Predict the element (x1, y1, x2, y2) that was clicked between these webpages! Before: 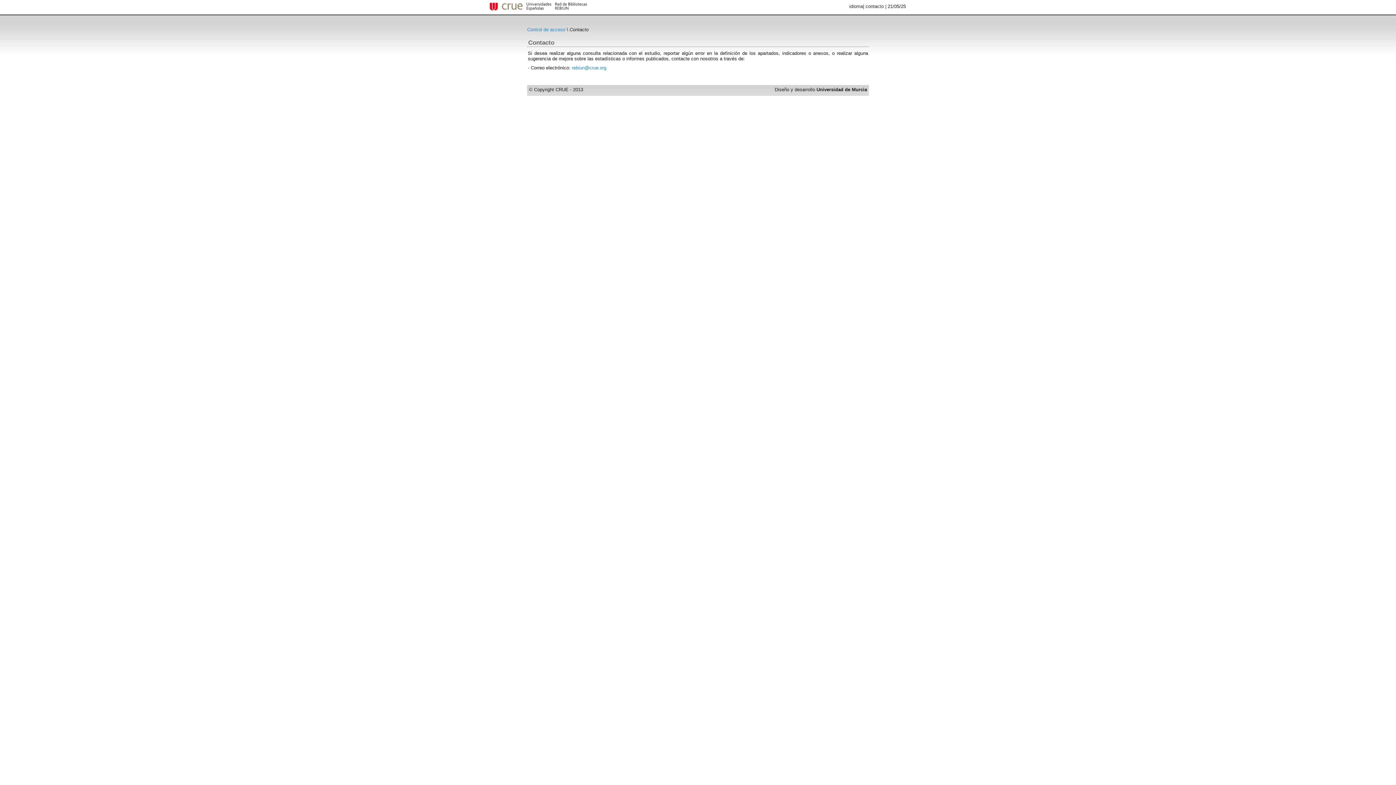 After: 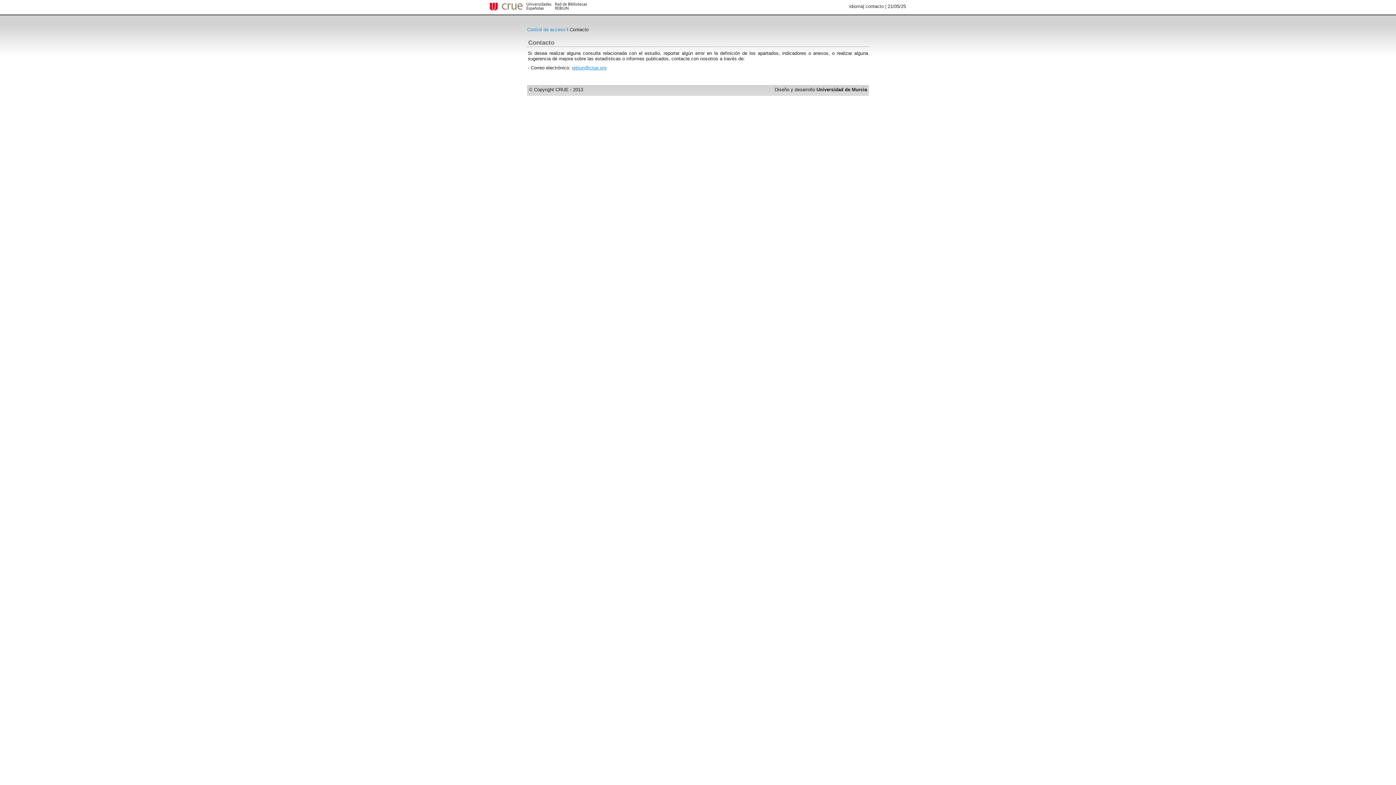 Action: label: rebiun@crue.org bbox: (572, 65, 606, 70)